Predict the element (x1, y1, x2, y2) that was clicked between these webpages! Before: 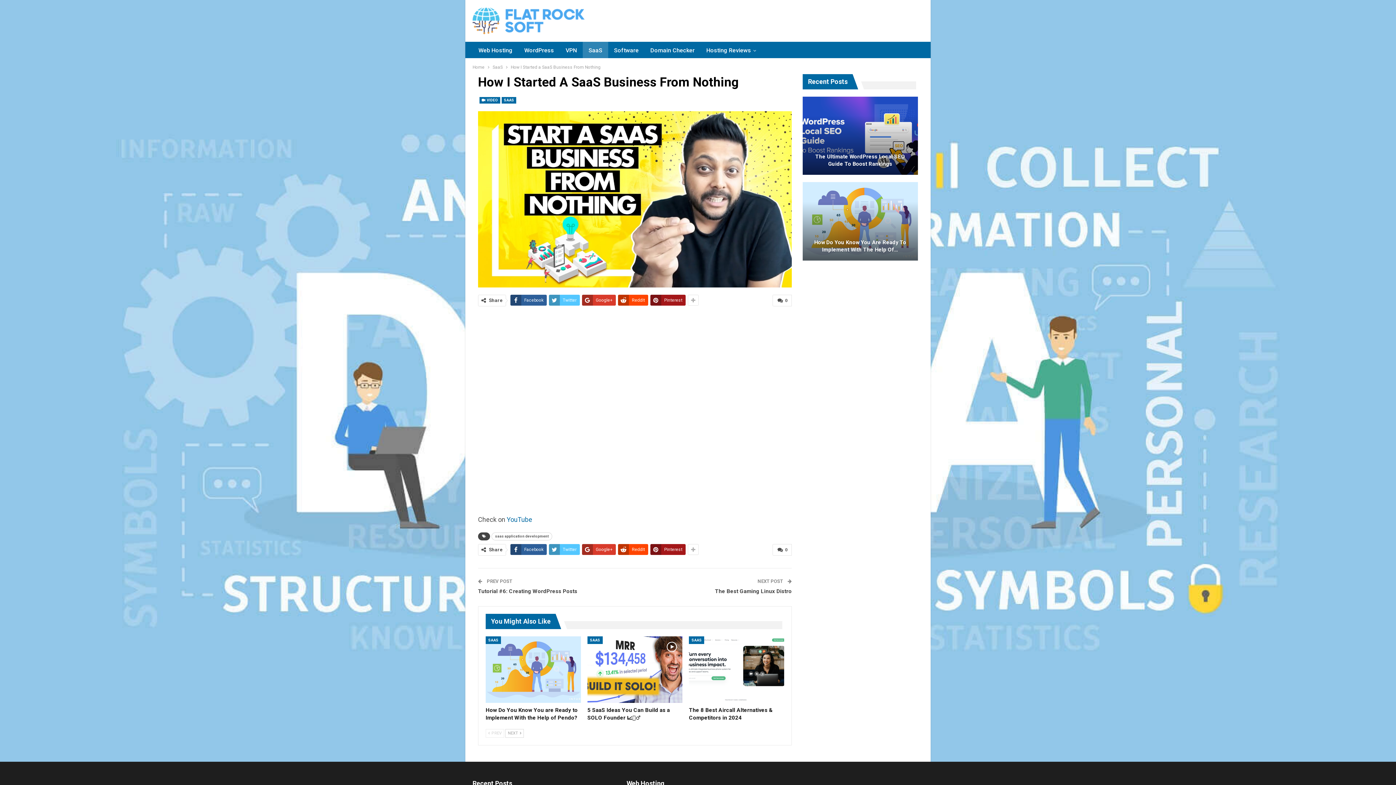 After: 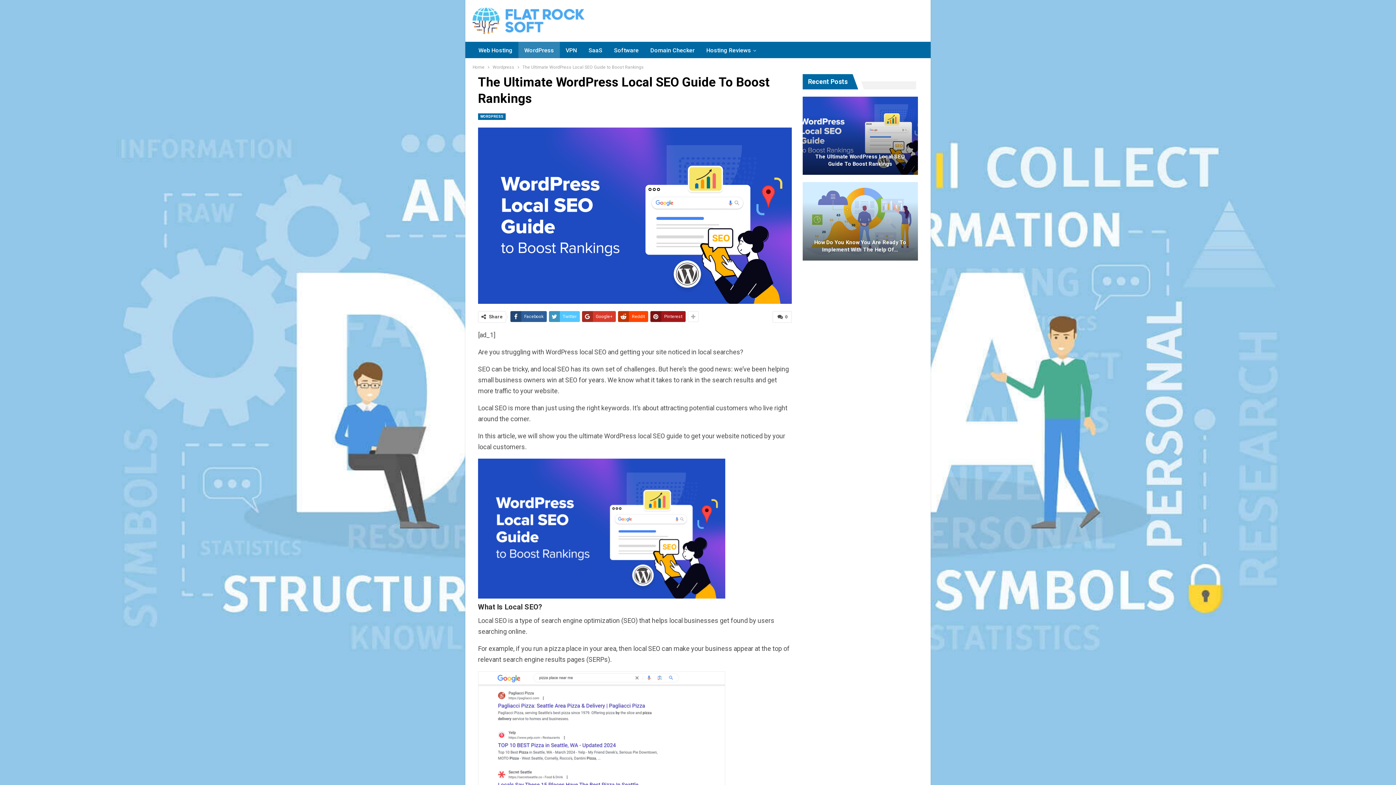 Action: bbox: (802, 96, 918, 175)